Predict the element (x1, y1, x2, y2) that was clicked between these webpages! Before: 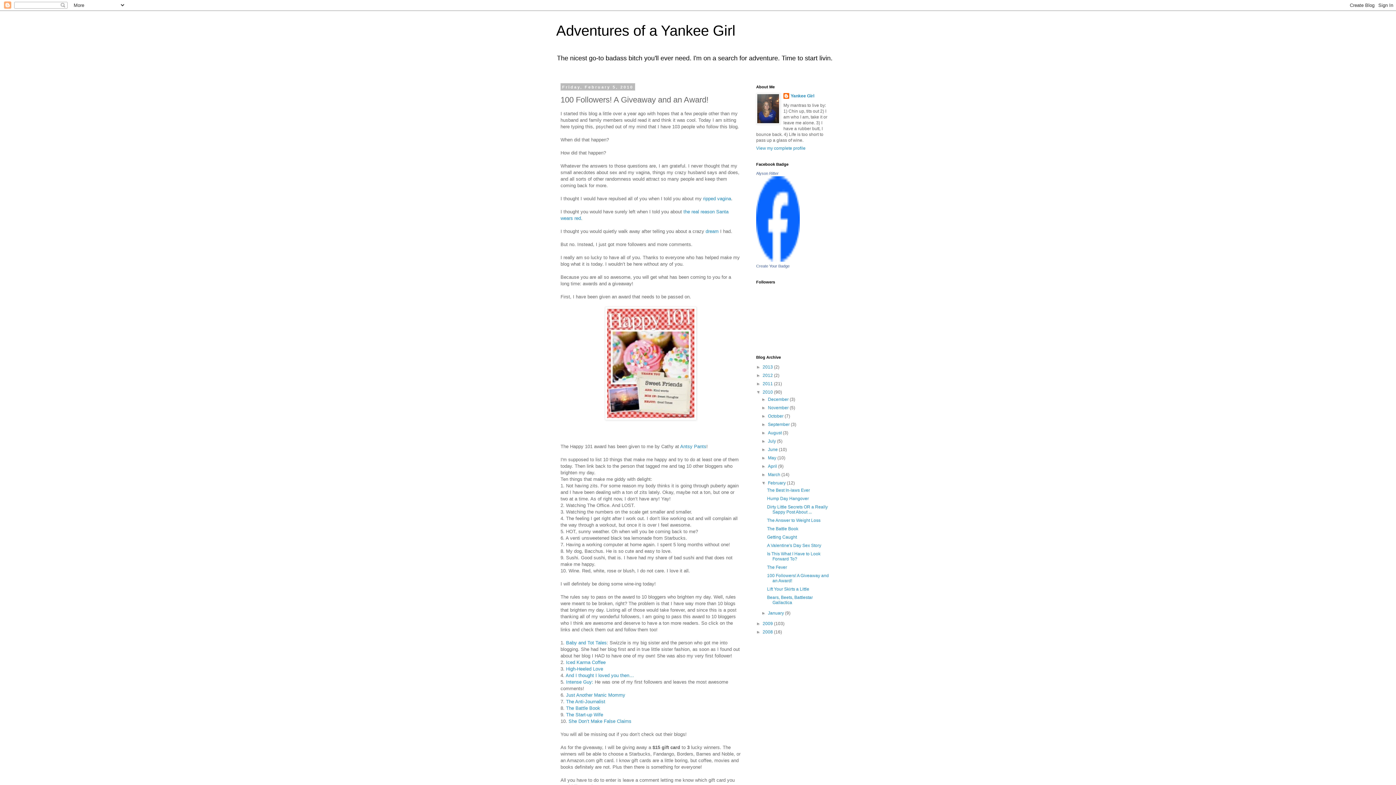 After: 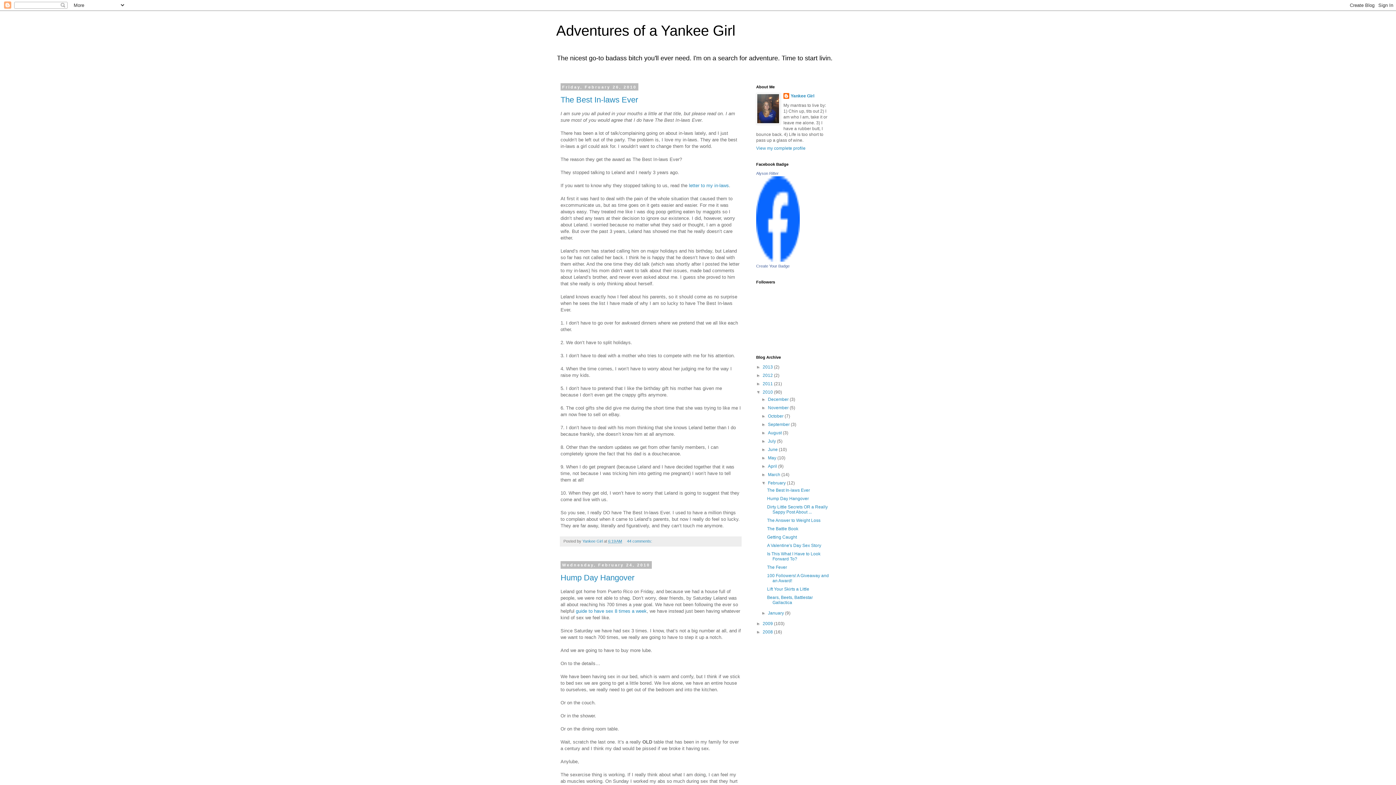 Action: bbox: (768, 480, 787, 485) label: February 